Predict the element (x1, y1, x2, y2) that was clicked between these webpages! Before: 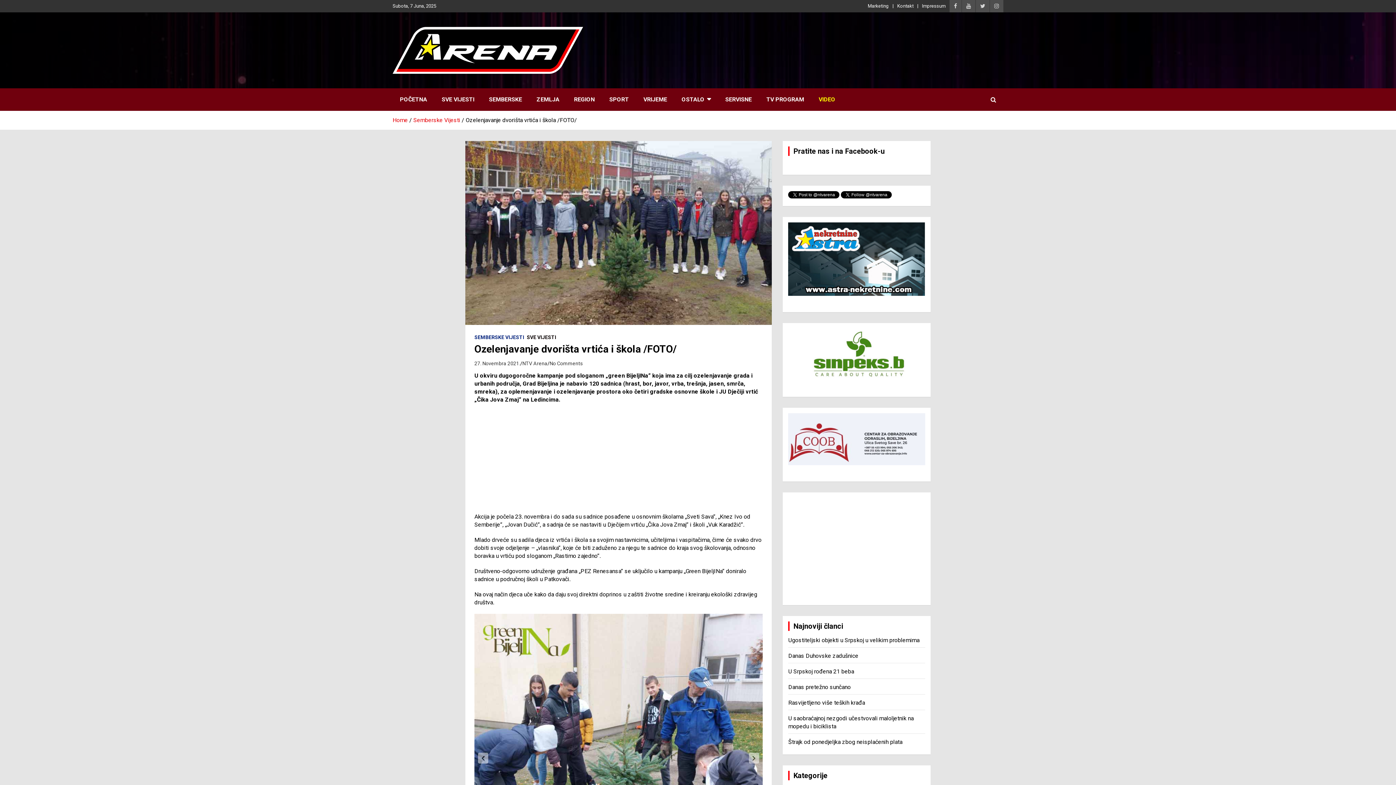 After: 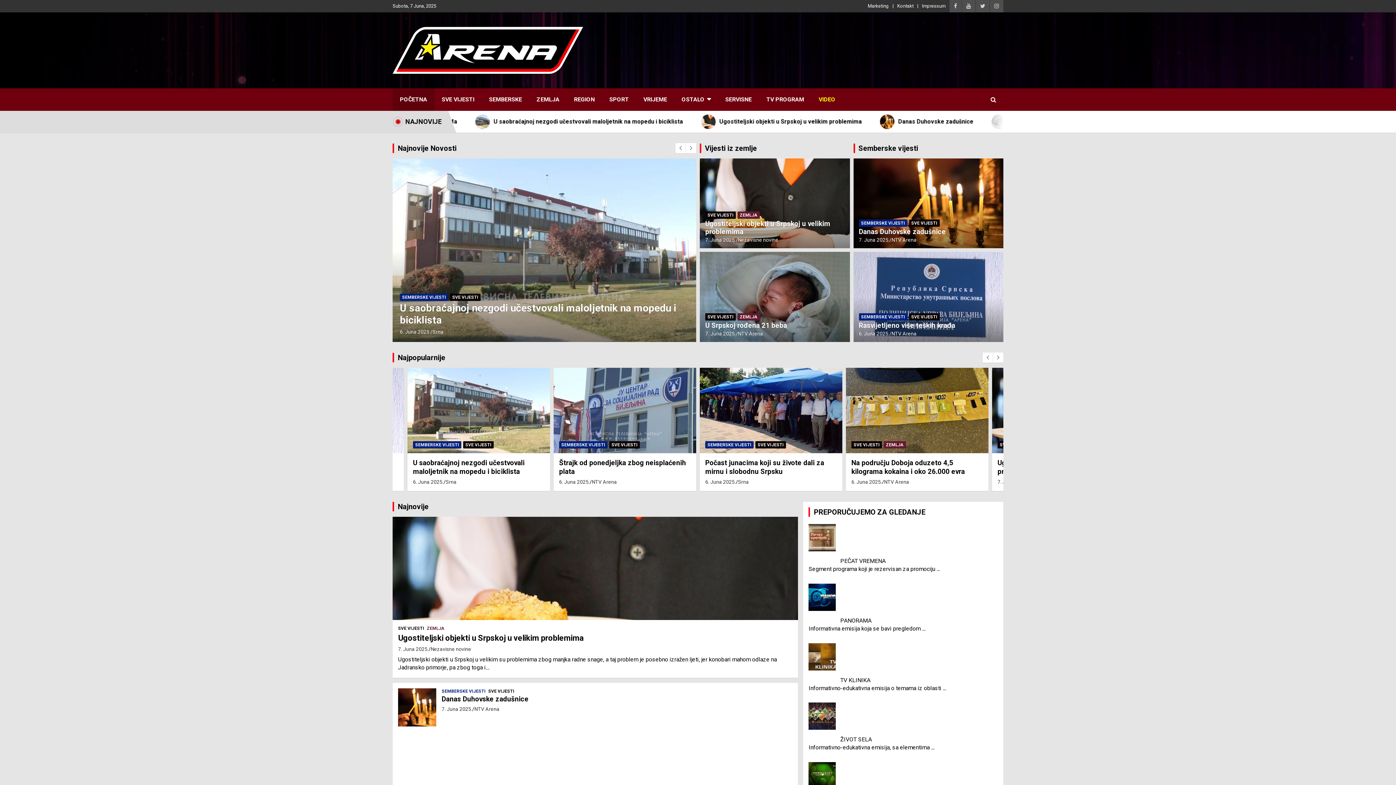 Action: bbox: (392, 27, 583, 36)